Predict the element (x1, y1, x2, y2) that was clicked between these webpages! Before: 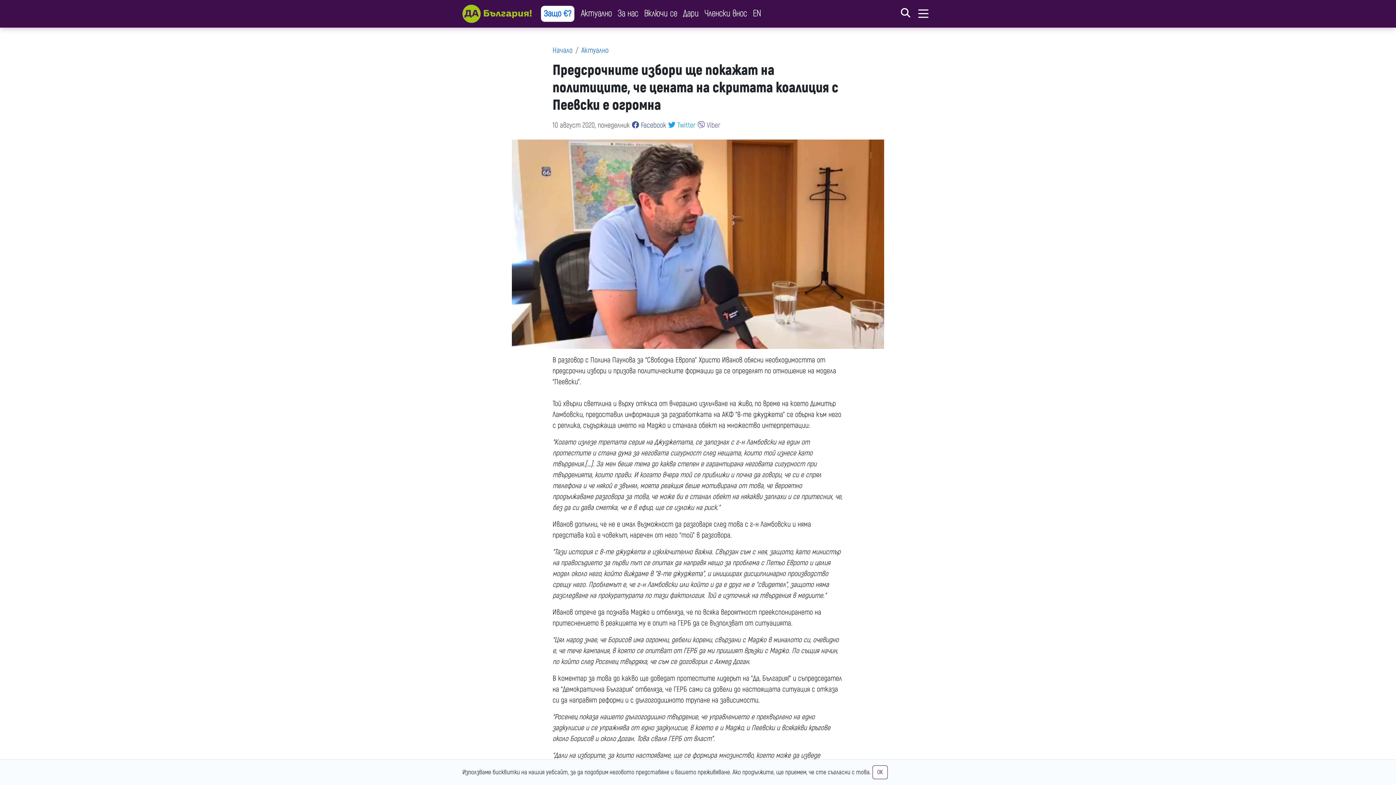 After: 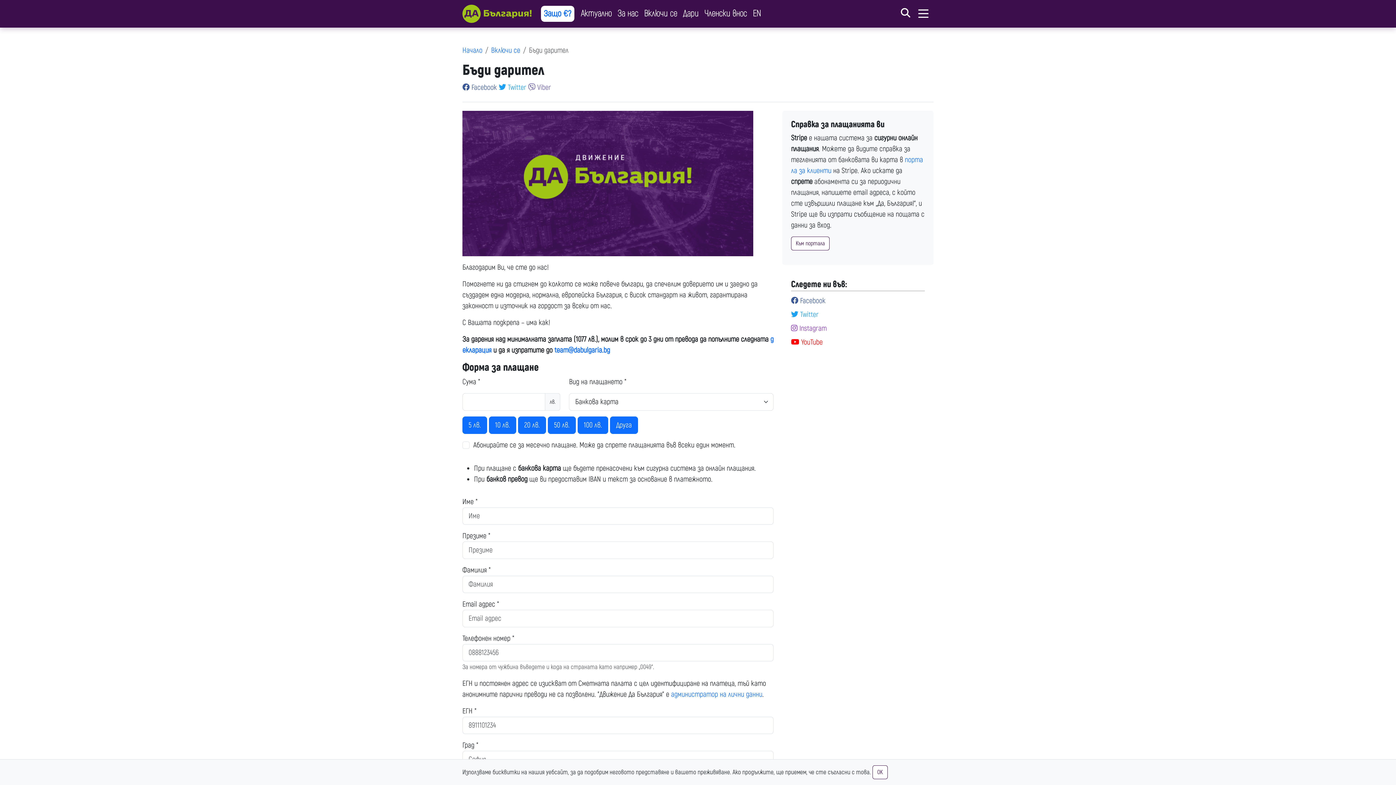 Action: label: Дари bbox: (680, 4, 701, 23)